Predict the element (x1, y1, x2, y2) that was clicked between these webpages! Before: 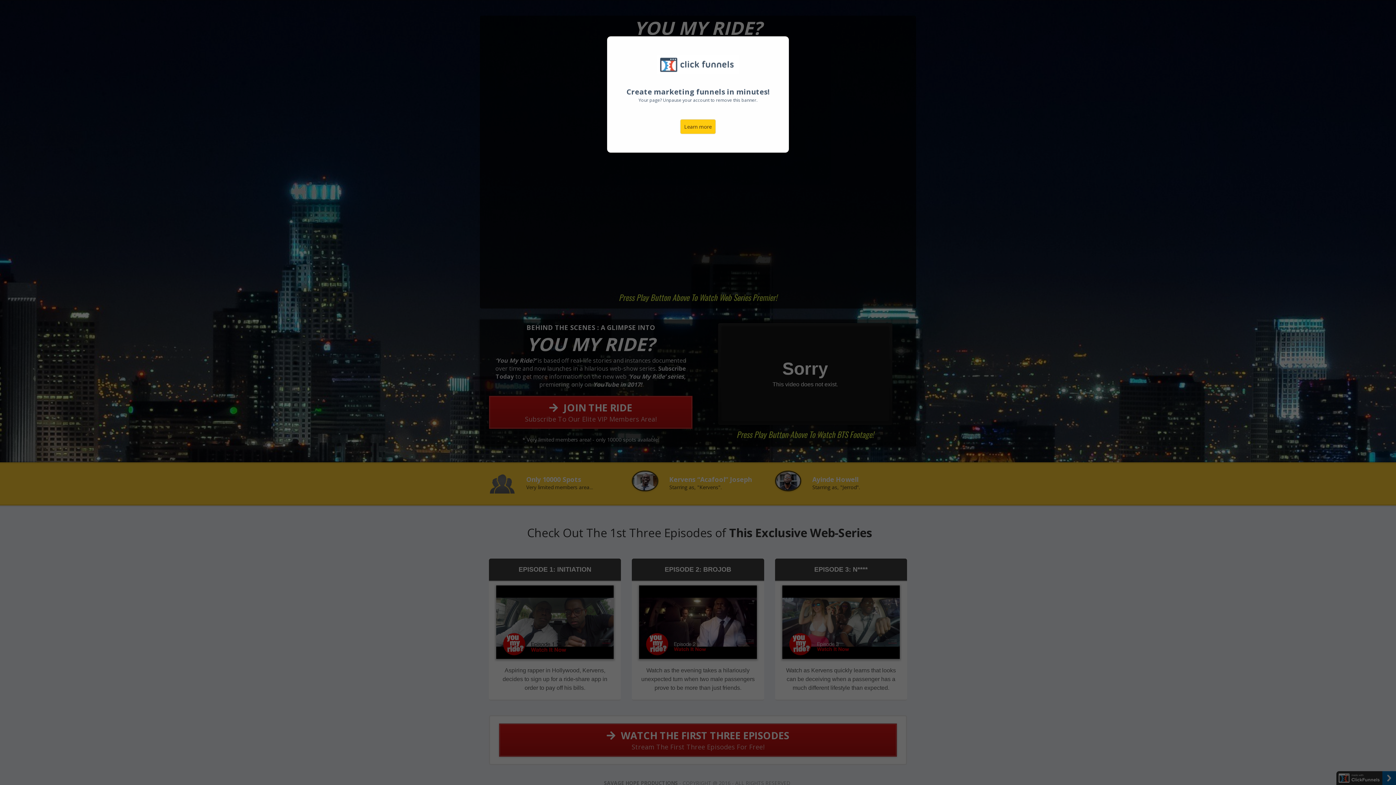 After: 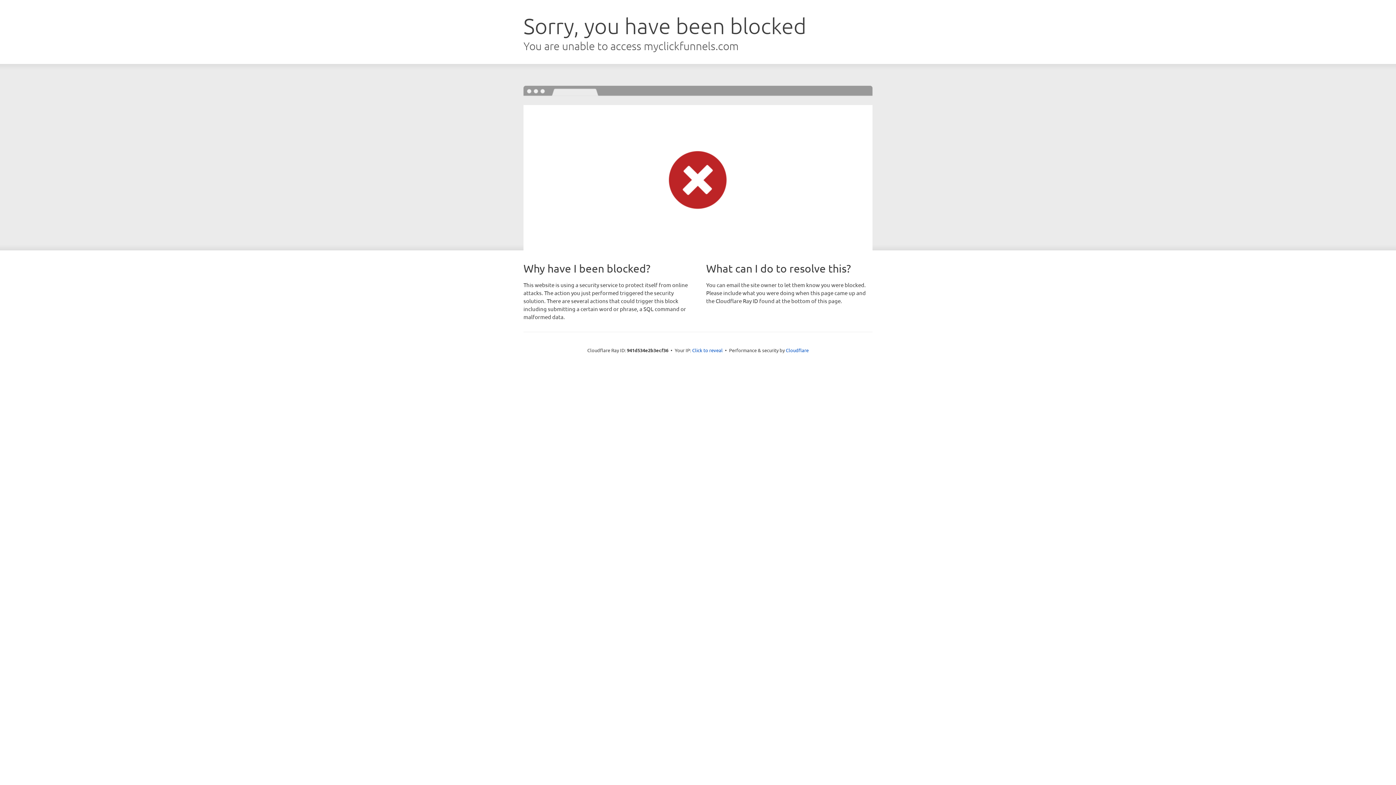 Action: bbox: (680, 119, 716, 134) label: Learn more